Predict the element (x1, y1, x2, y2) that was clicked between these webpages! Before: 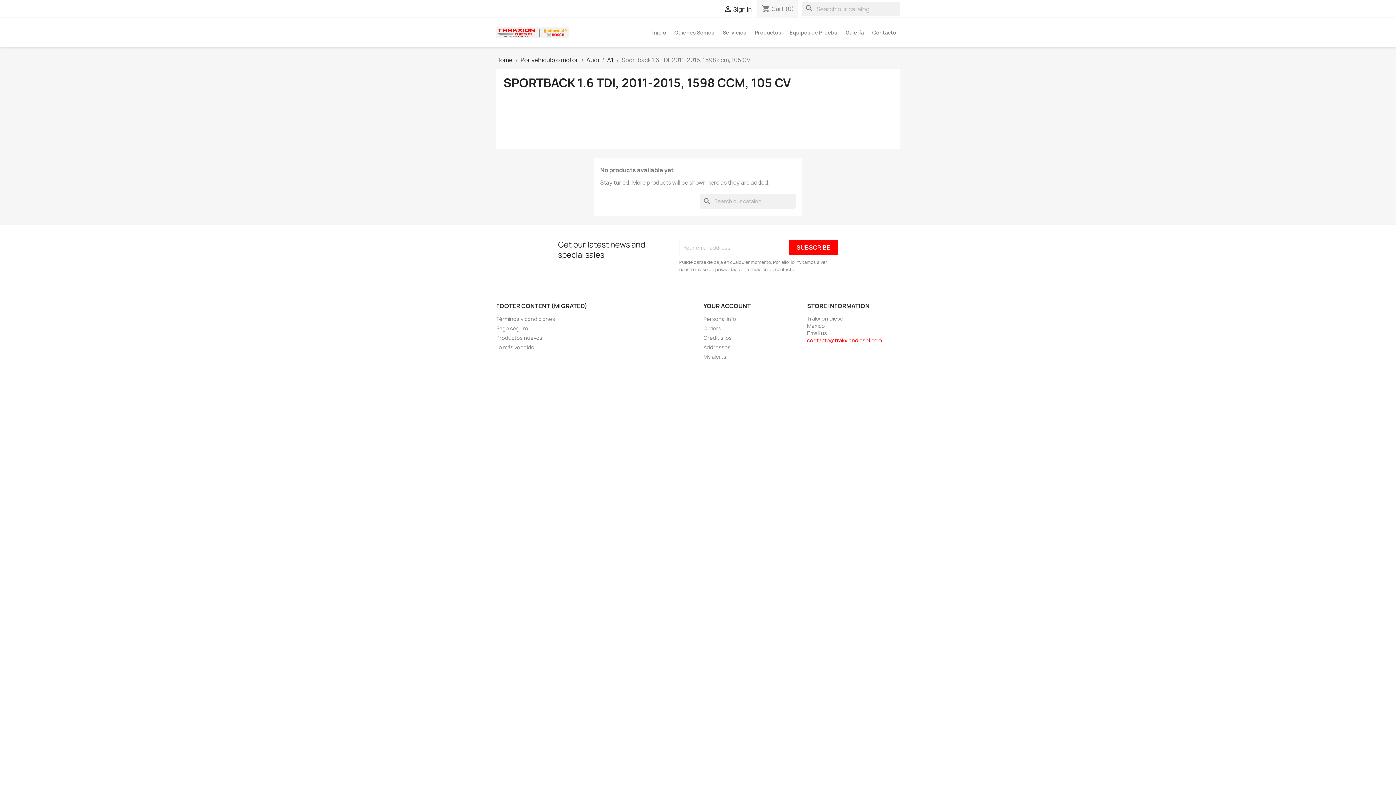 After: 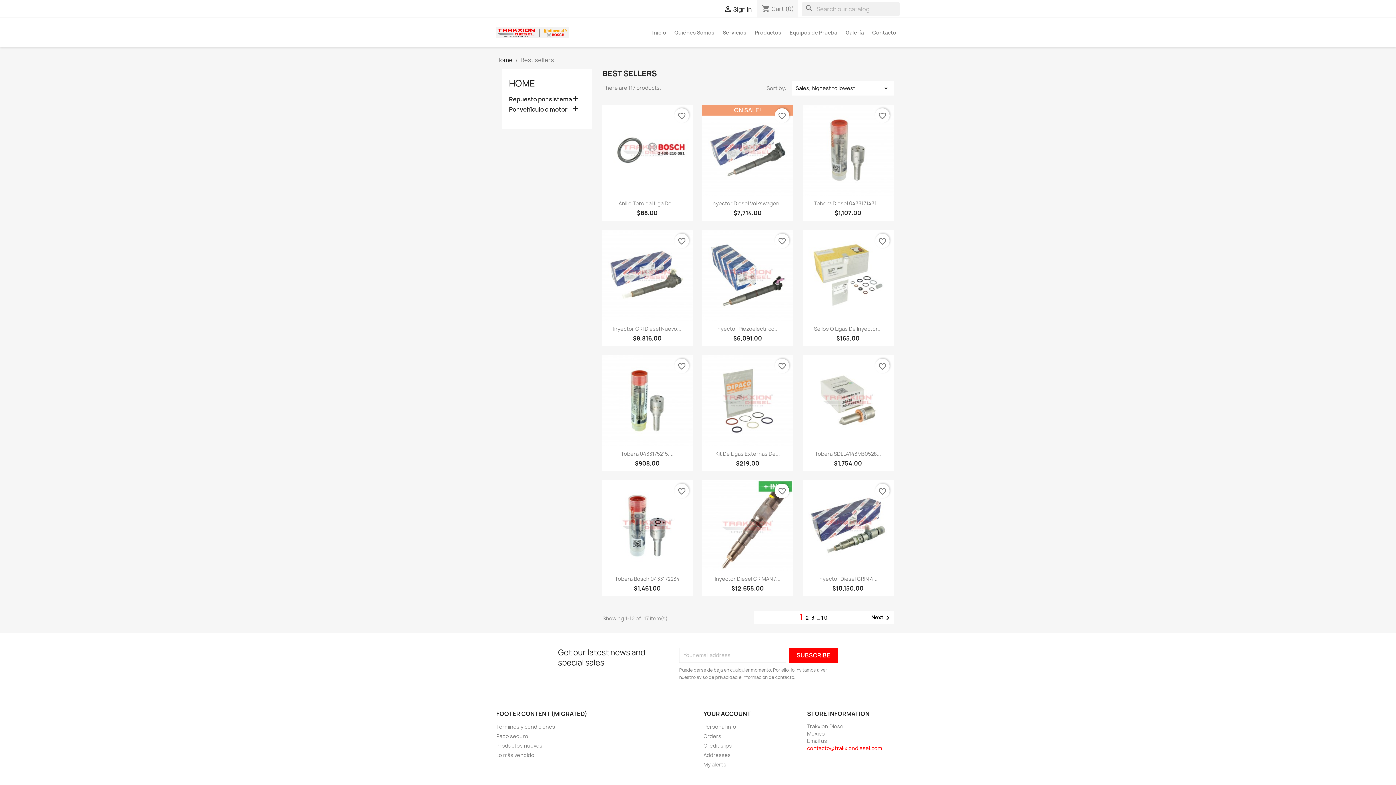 Action: bbox: (496, 344, 534, 350) label: Lo más vendido